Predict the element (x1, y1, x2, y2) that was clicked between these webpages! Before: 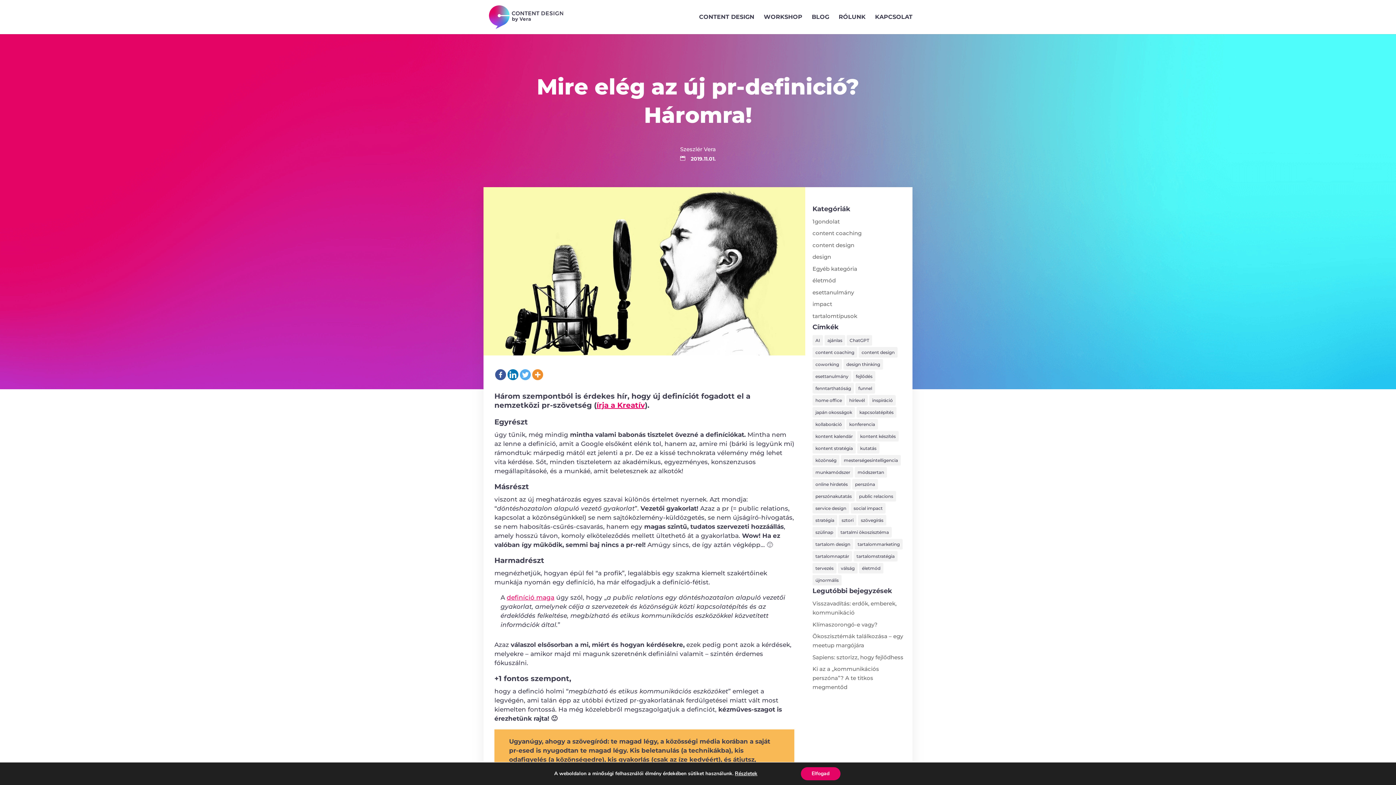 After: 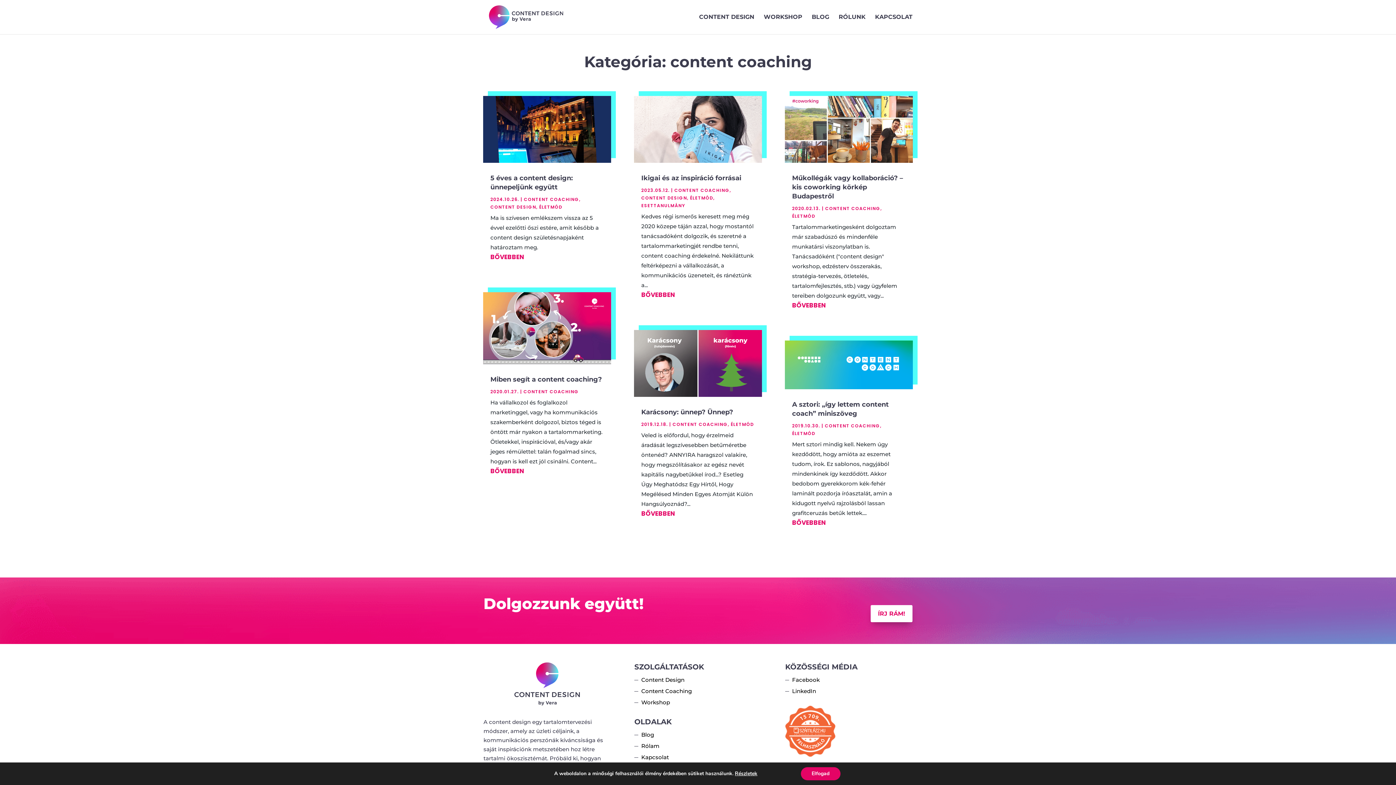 Action: bbox: (812, 229, 861, 236) label: content coaching